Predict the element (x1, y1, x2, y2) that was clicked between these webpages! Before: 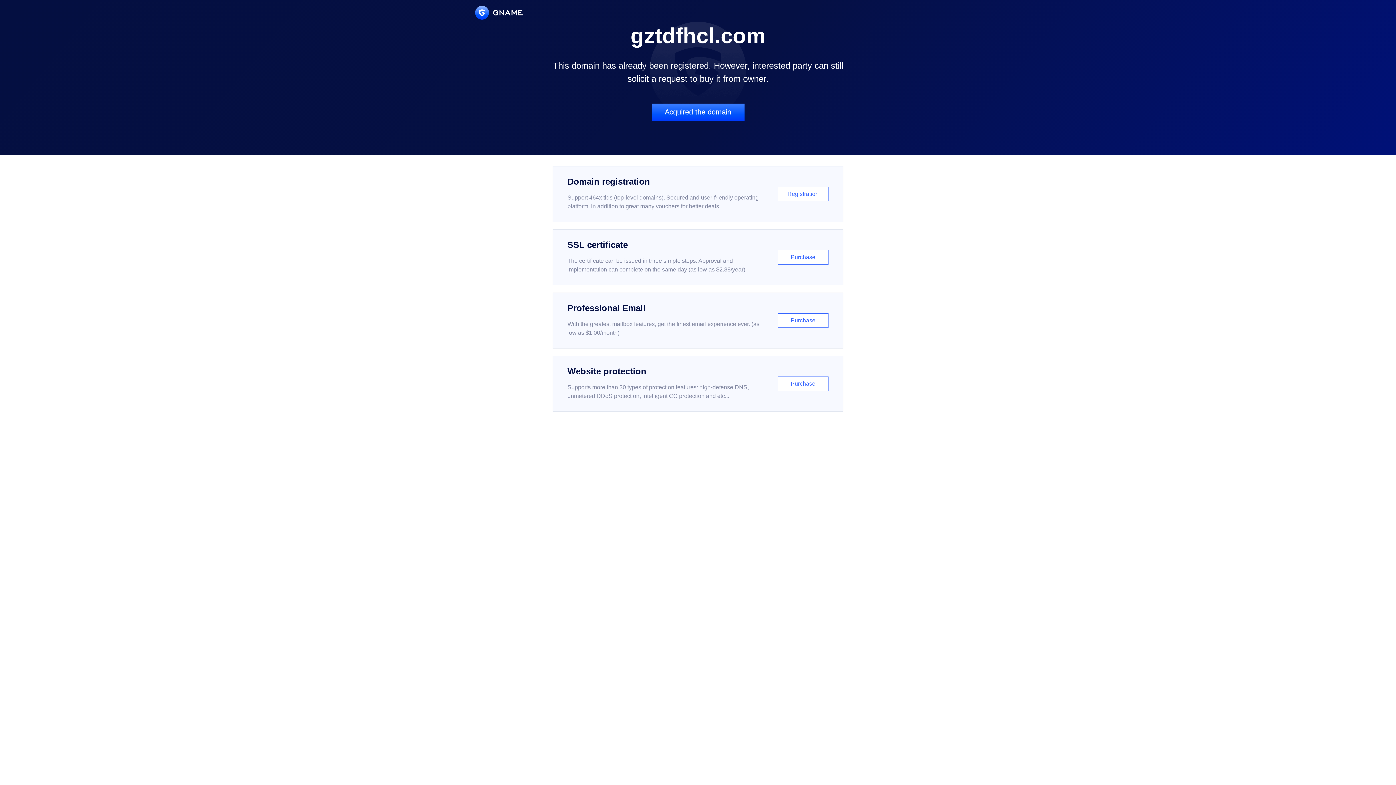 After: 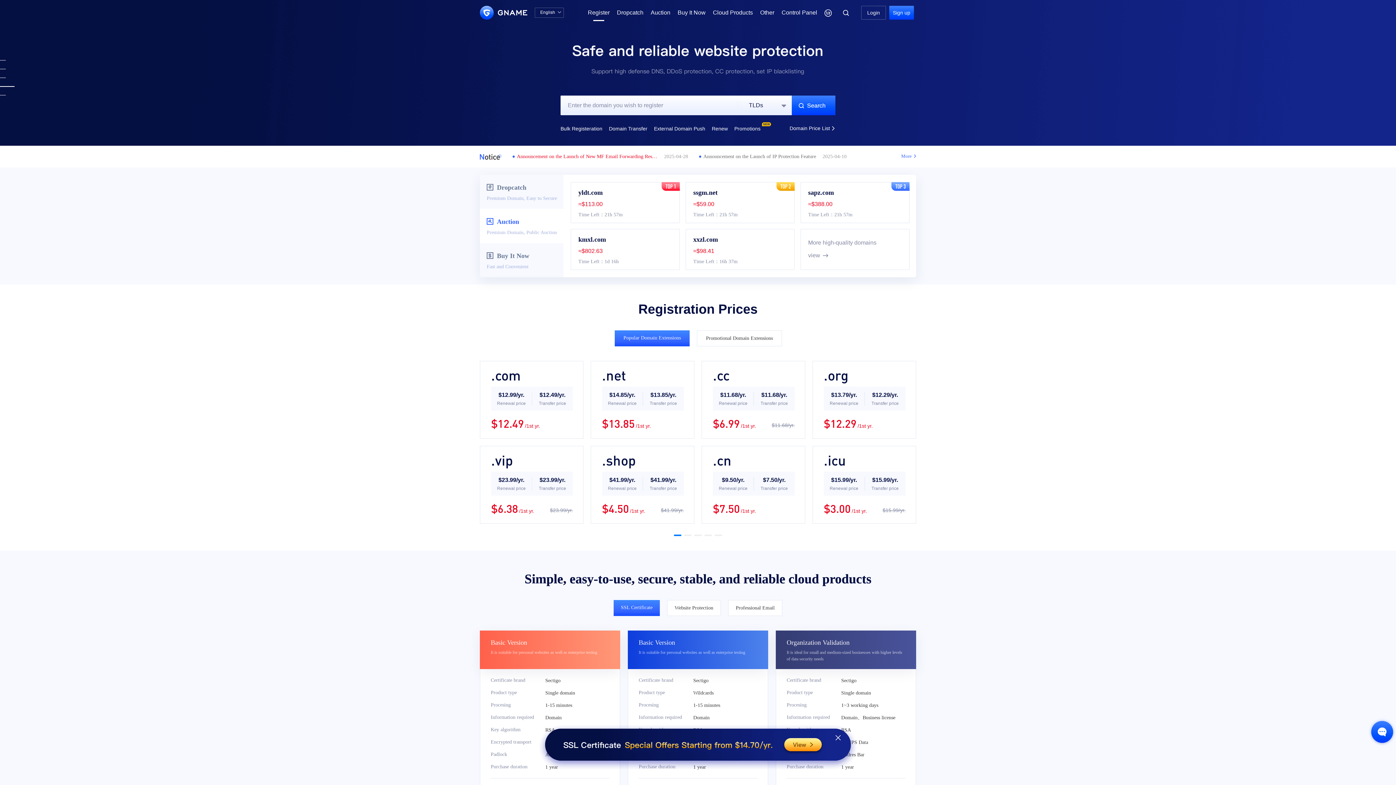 Action: bbox: (552, 166, 843, 222) label: Domain registration

Support 464x tlds (top-level domains). Secured and user-friendly operating platform, in addition to great many vouchers for better deals.

Registration